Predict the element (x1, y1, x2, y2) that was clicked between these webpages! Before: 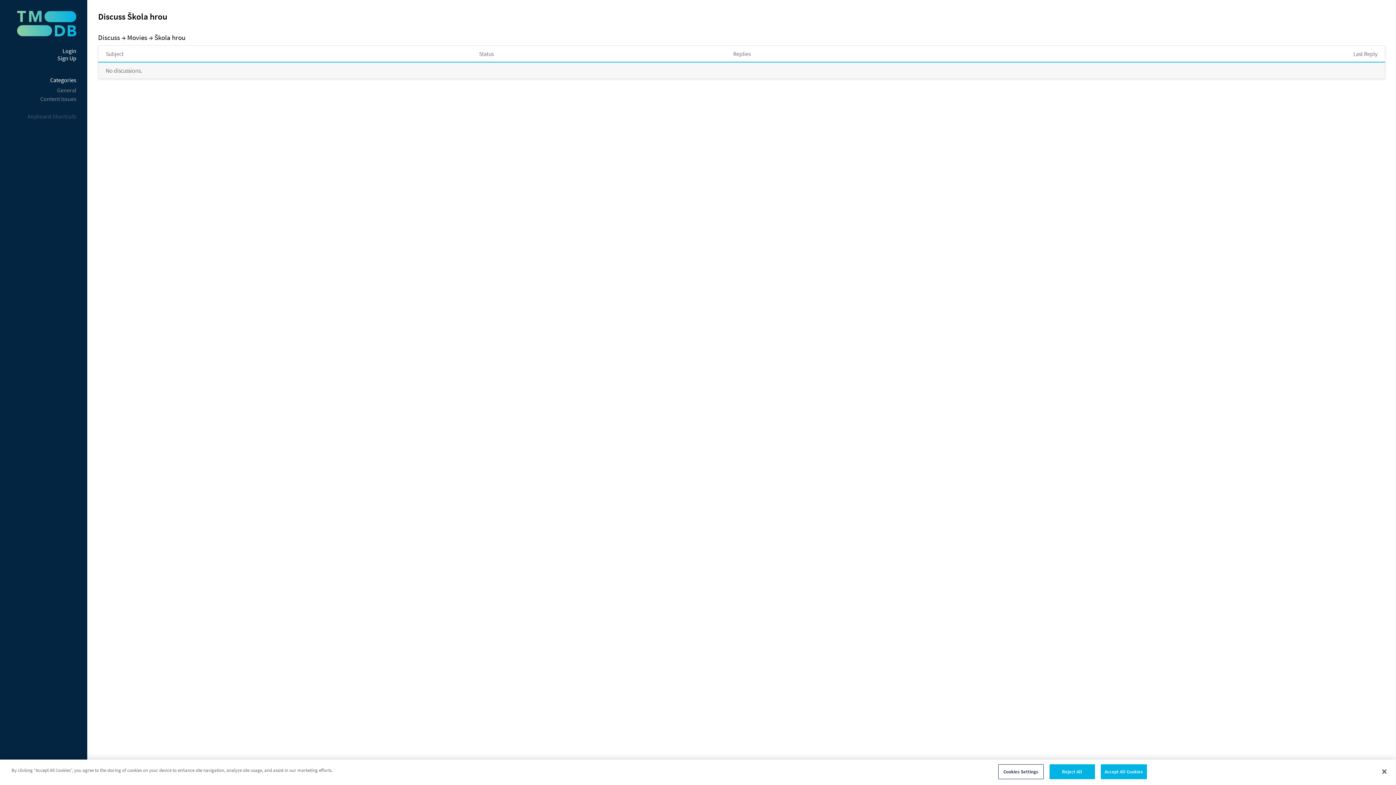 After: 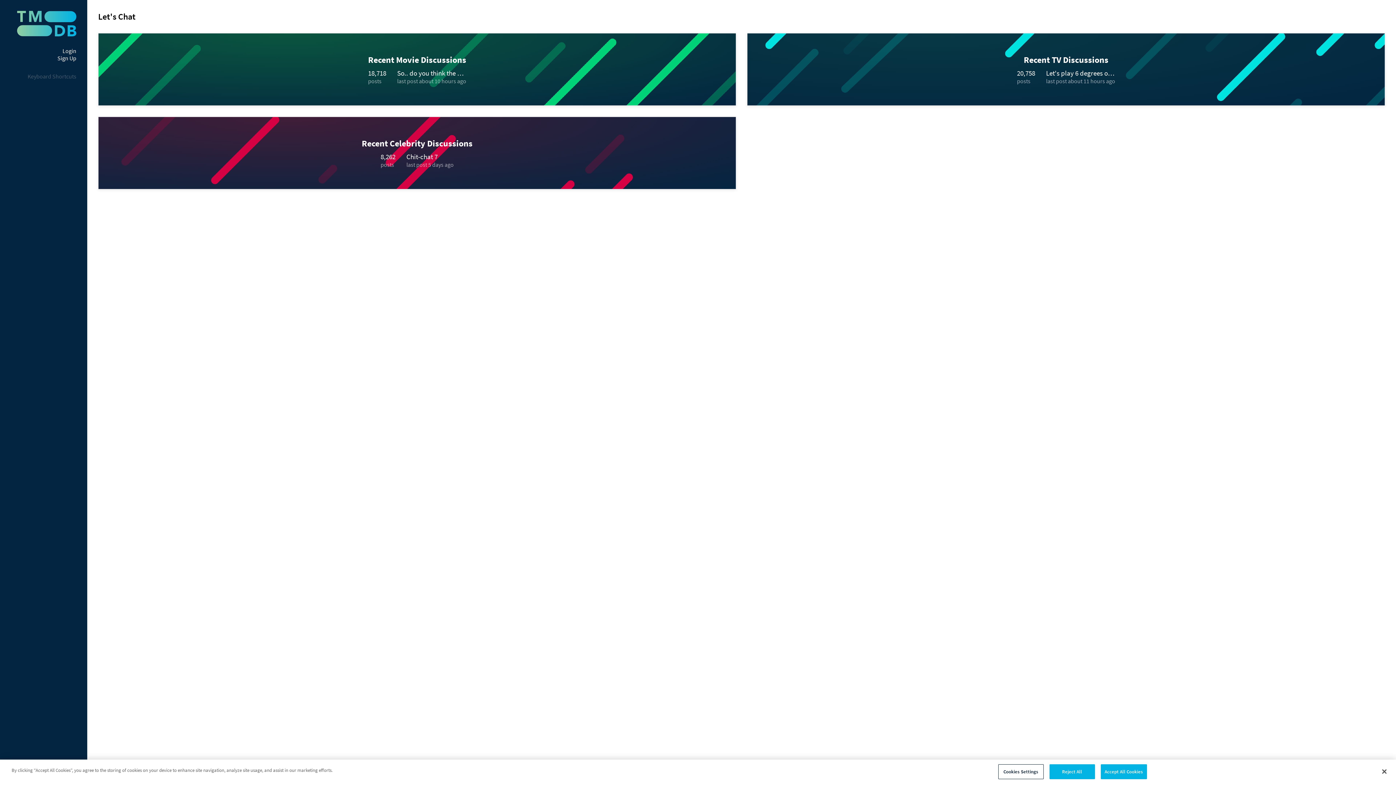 Action: label: Discuss bbox: (98, 33, 120, 41)